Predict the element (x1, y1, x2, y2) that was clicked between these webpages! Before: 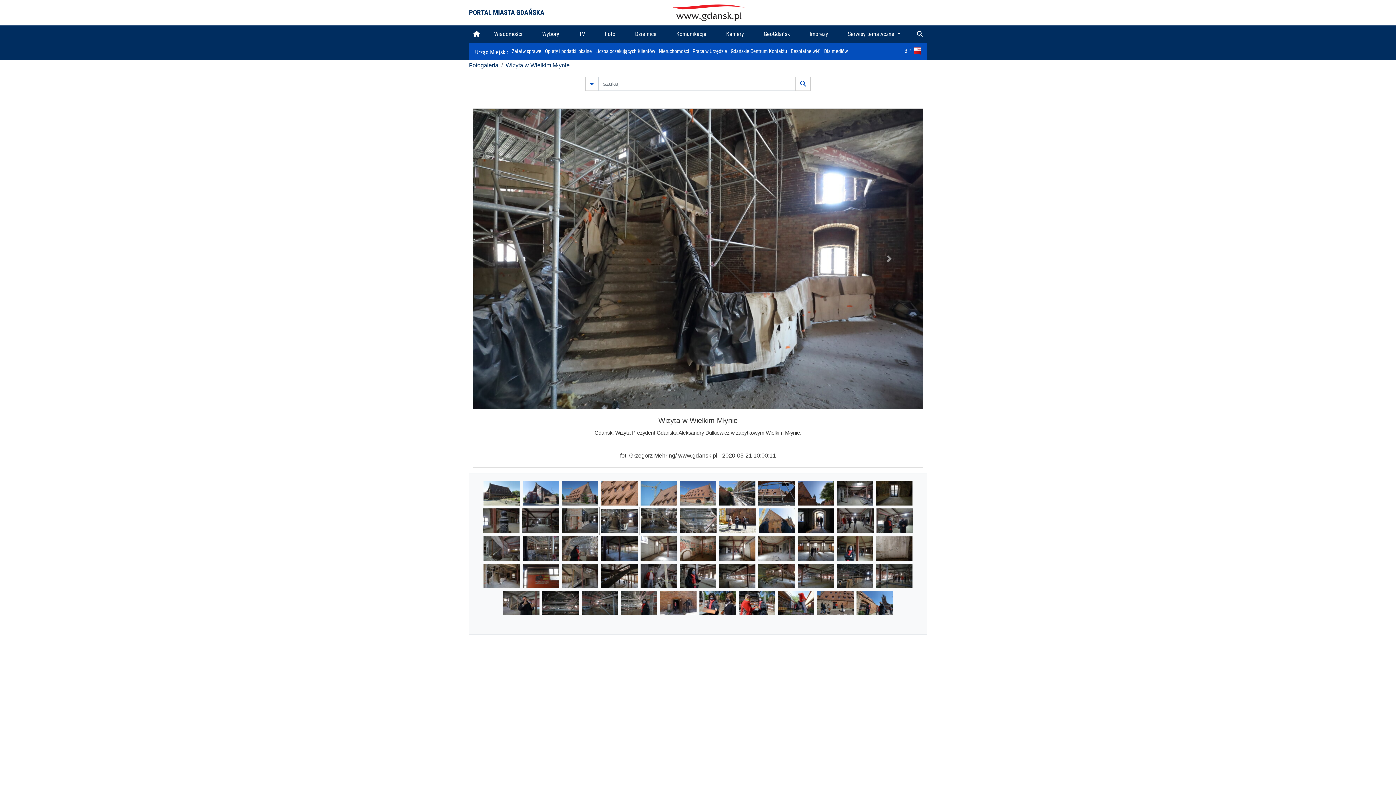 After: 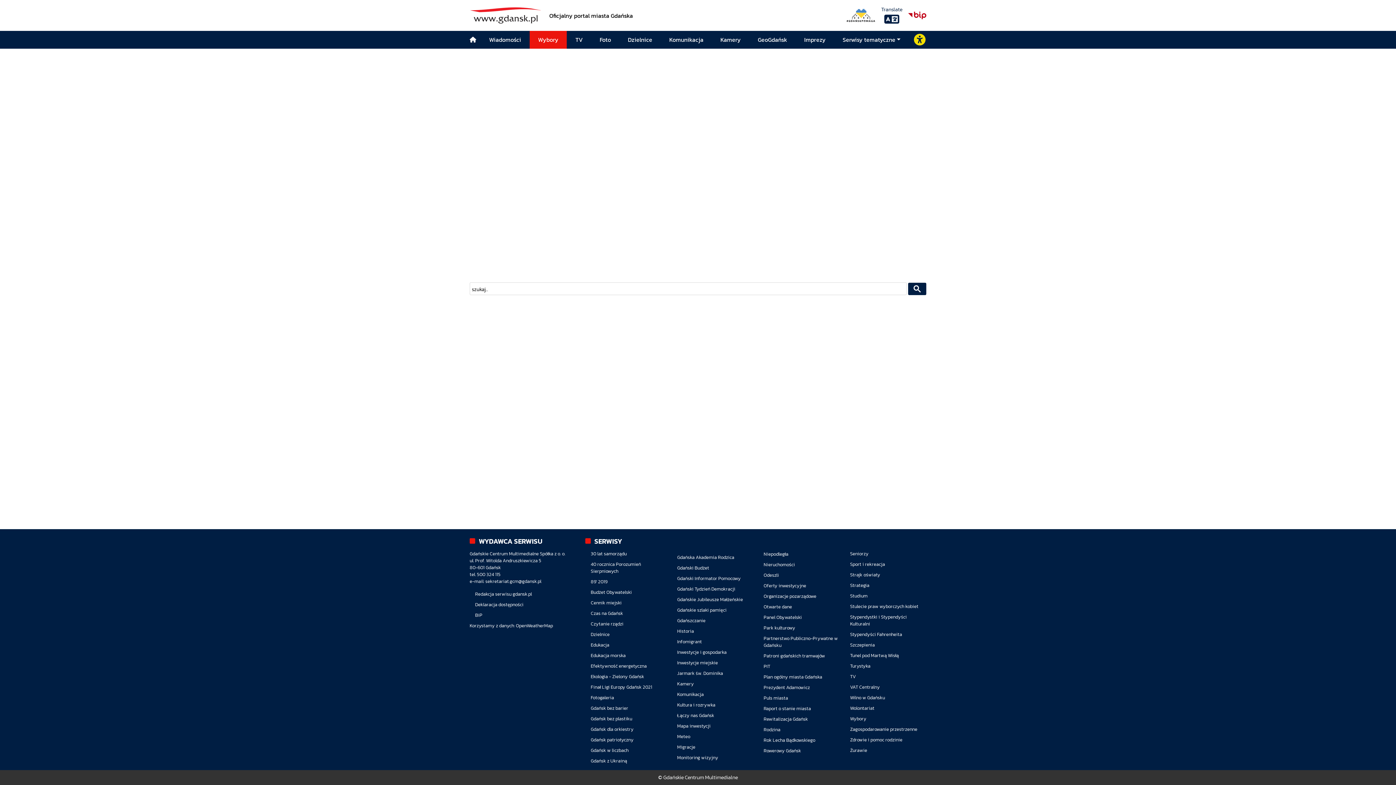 Action: bbox: (912, 25, 927, 42)